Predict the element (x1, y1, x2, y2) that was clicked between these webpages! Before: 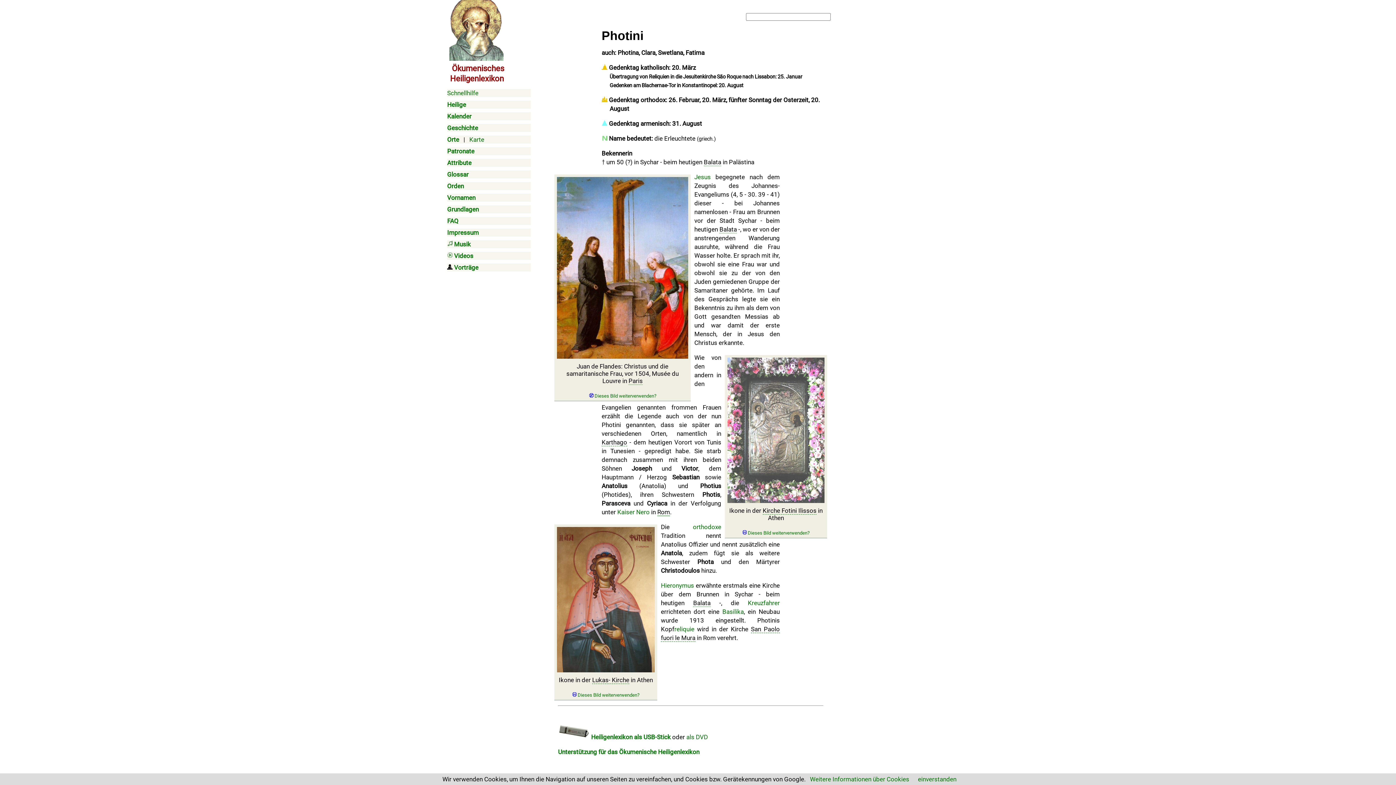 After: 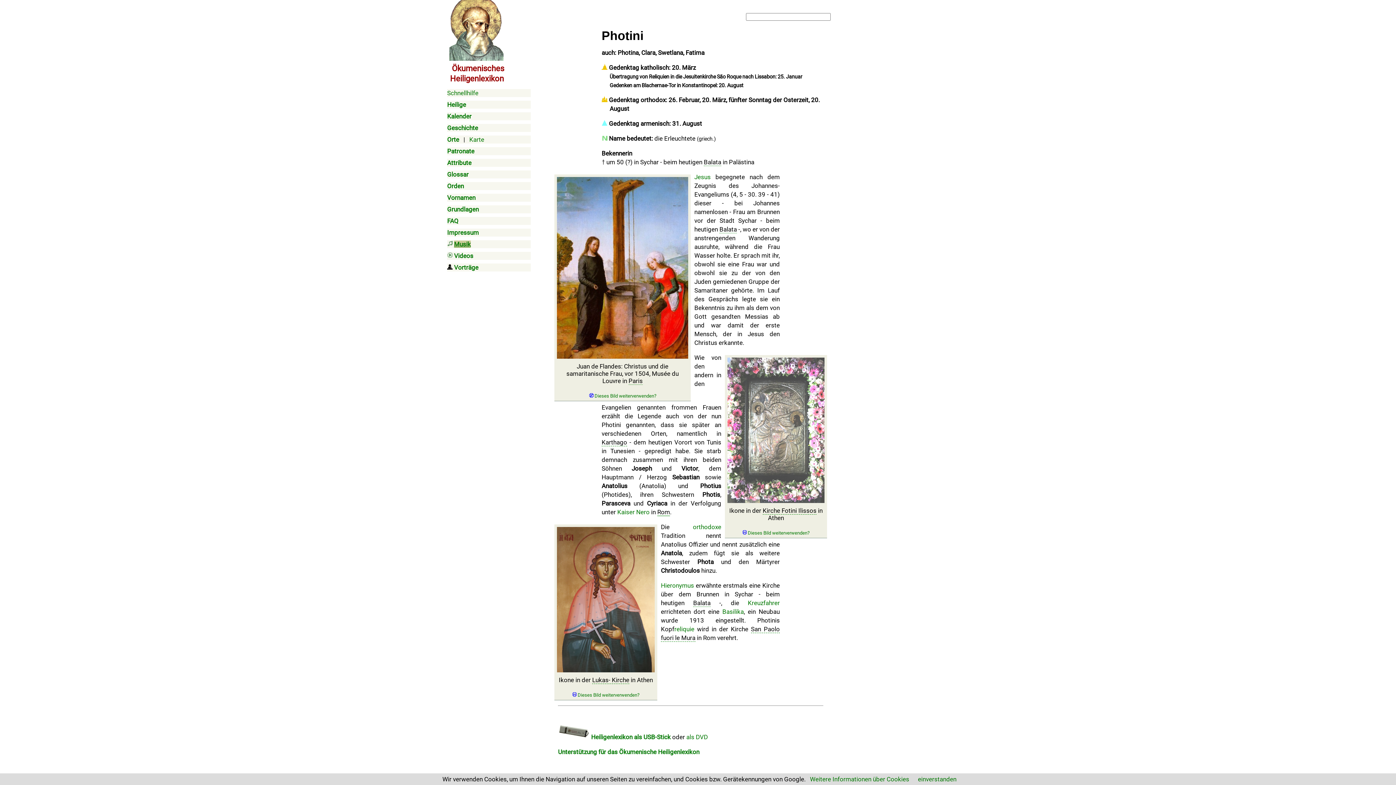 Action: label: Musik bbox: (454, 240, 470, 248)